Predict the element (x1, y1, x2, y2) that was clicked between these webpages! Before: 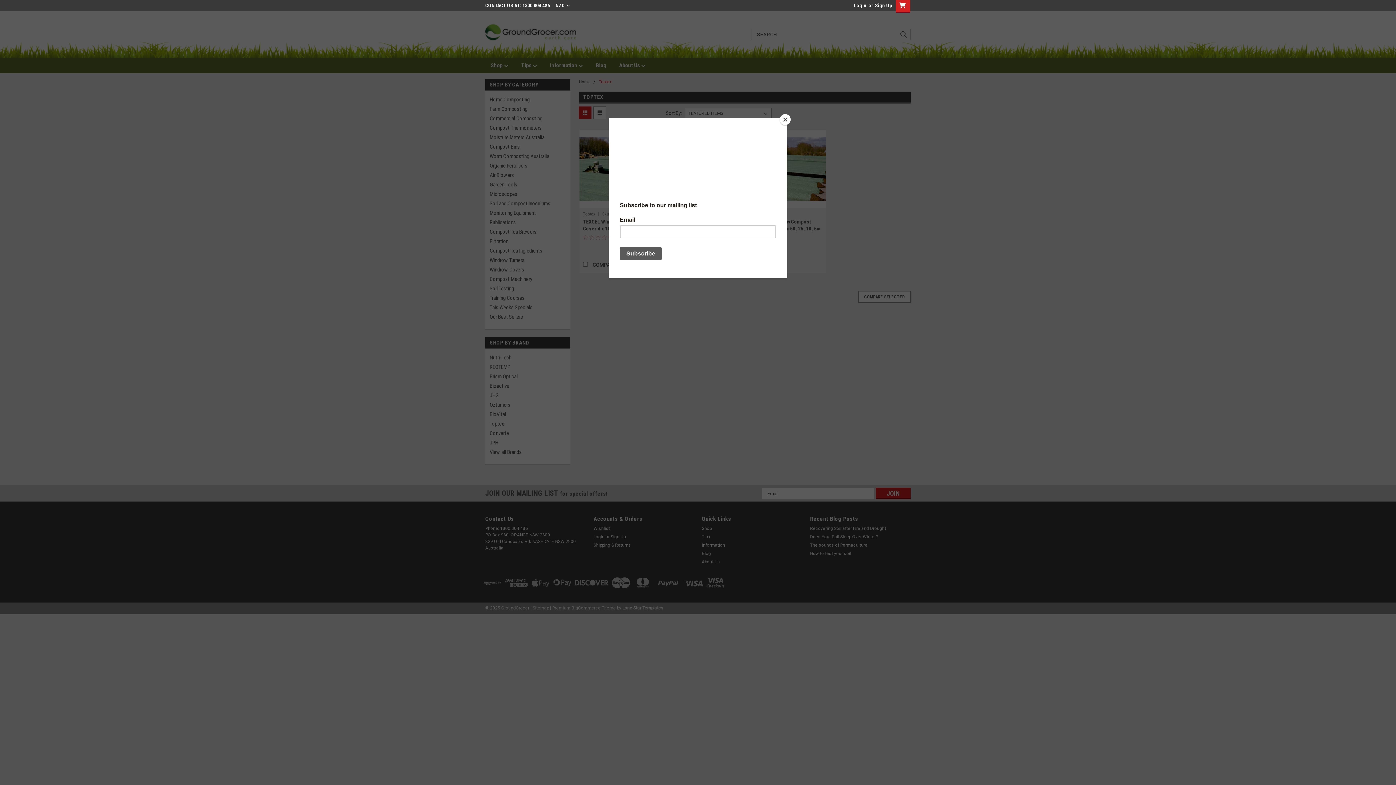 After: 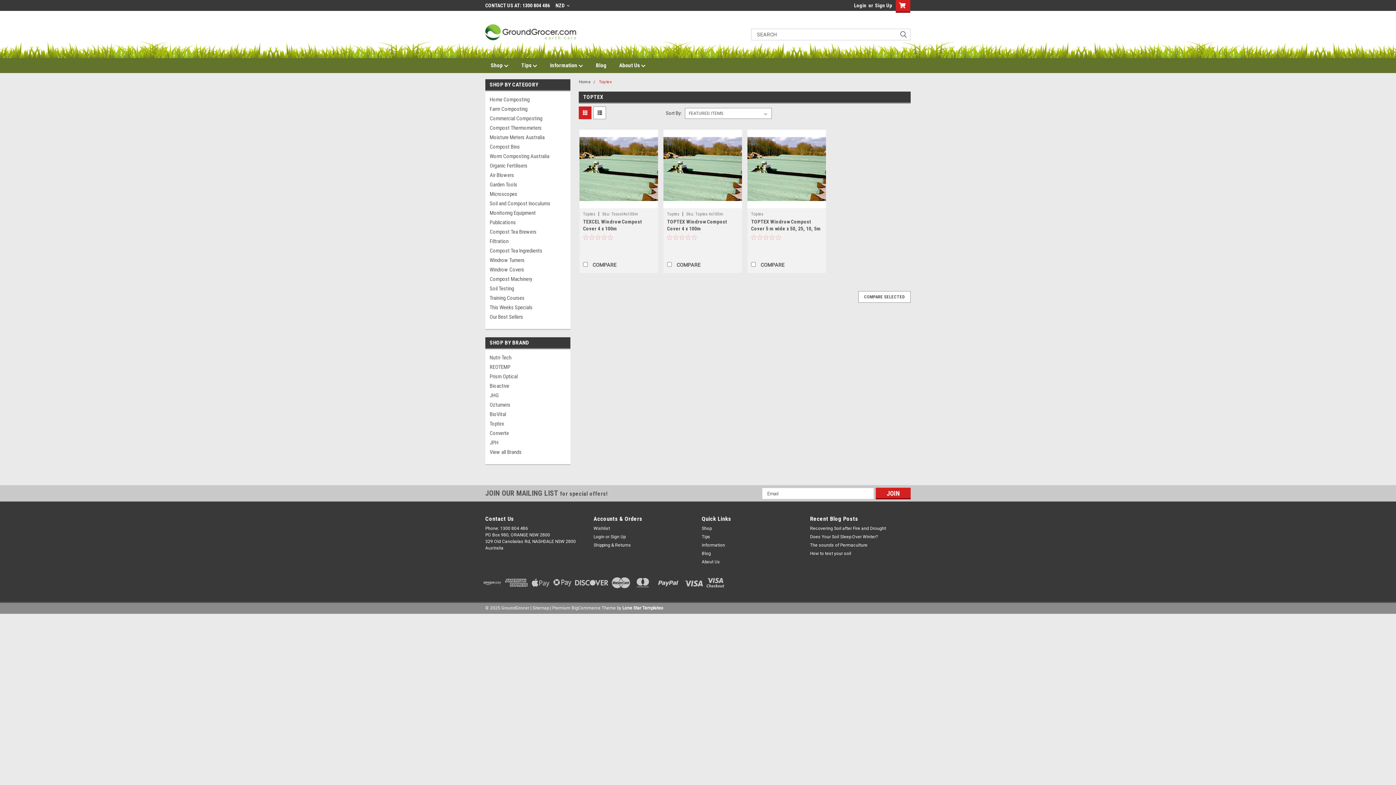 Action: label: Close bbox: (780, 114, 790, 125)